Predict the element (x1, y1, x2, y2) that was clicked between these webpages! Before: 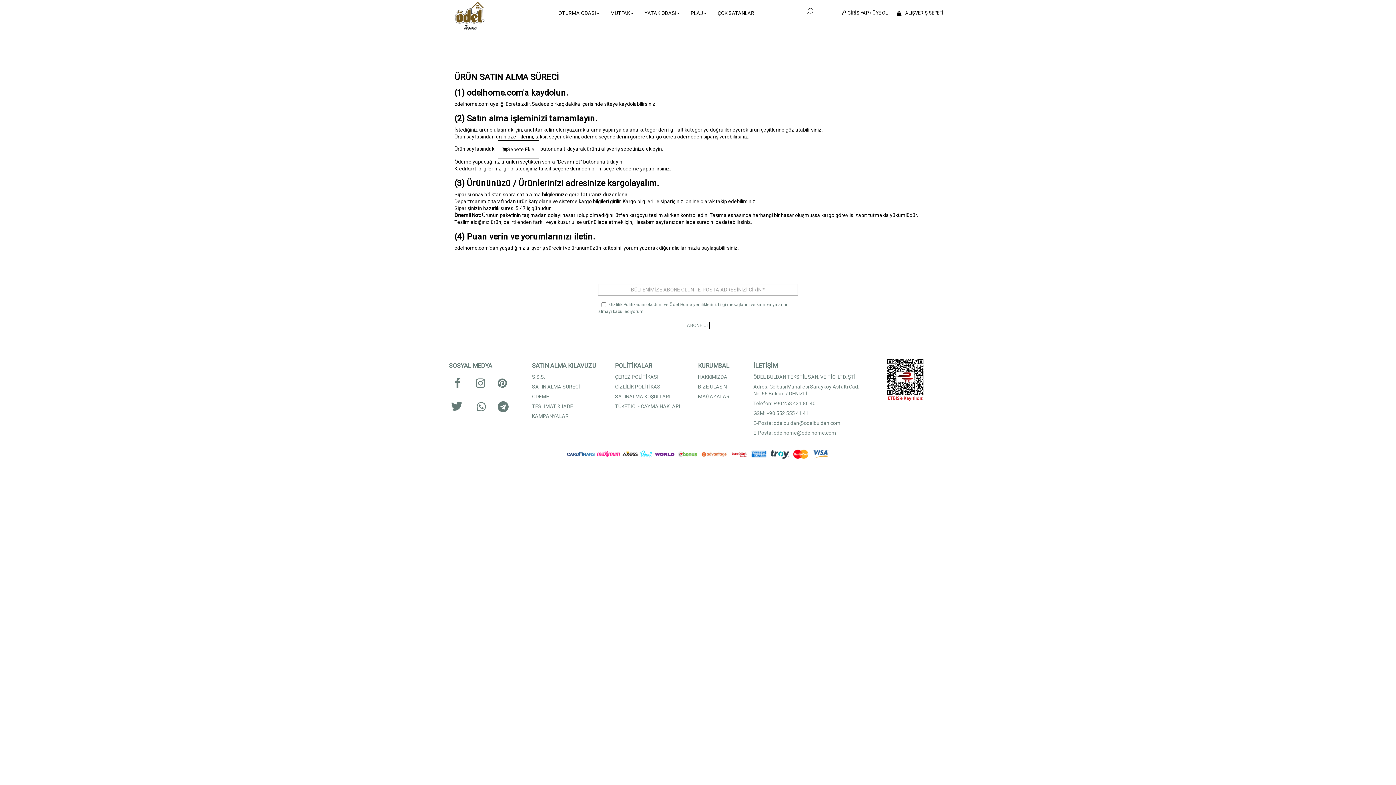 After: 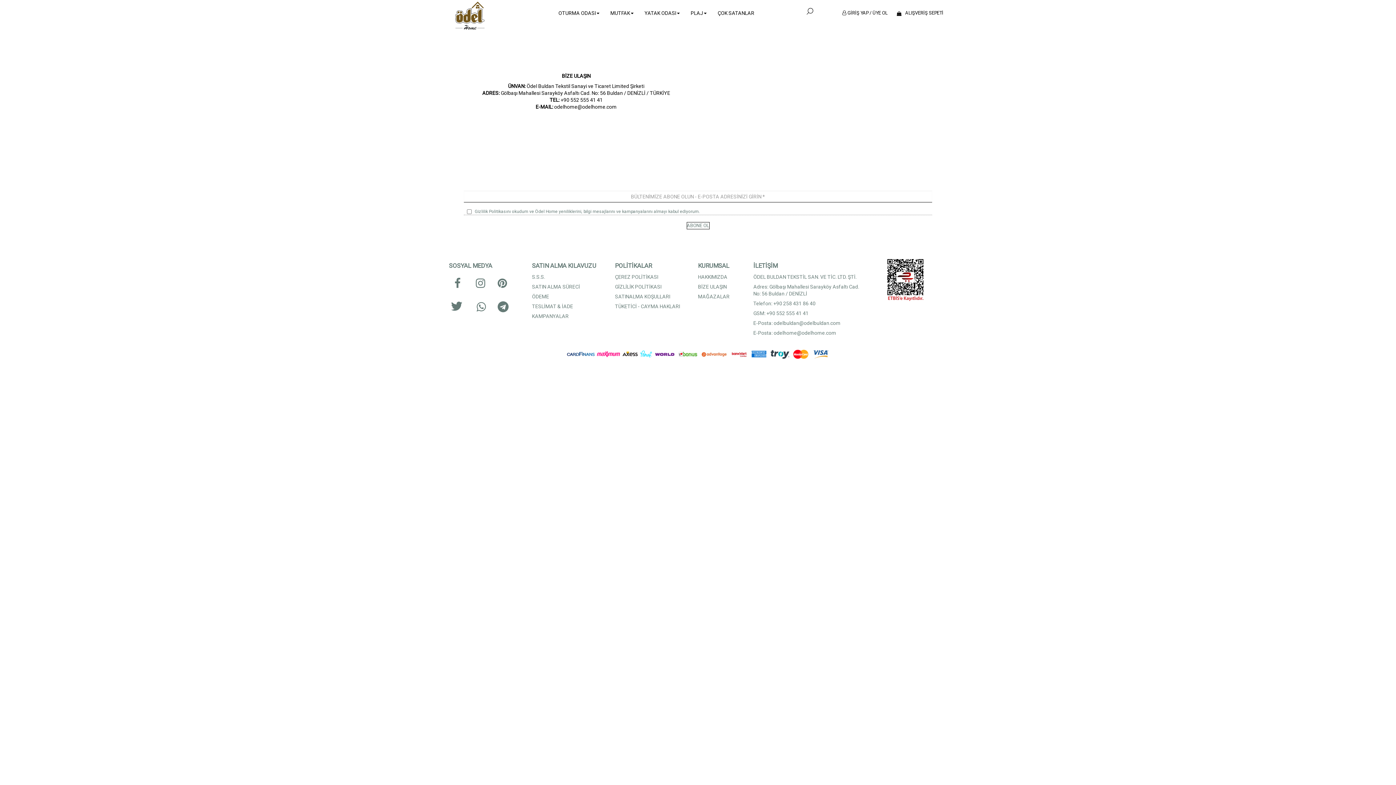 Action: label: BİZE ULAŞIN bbox: (698, 384, 726, 389)